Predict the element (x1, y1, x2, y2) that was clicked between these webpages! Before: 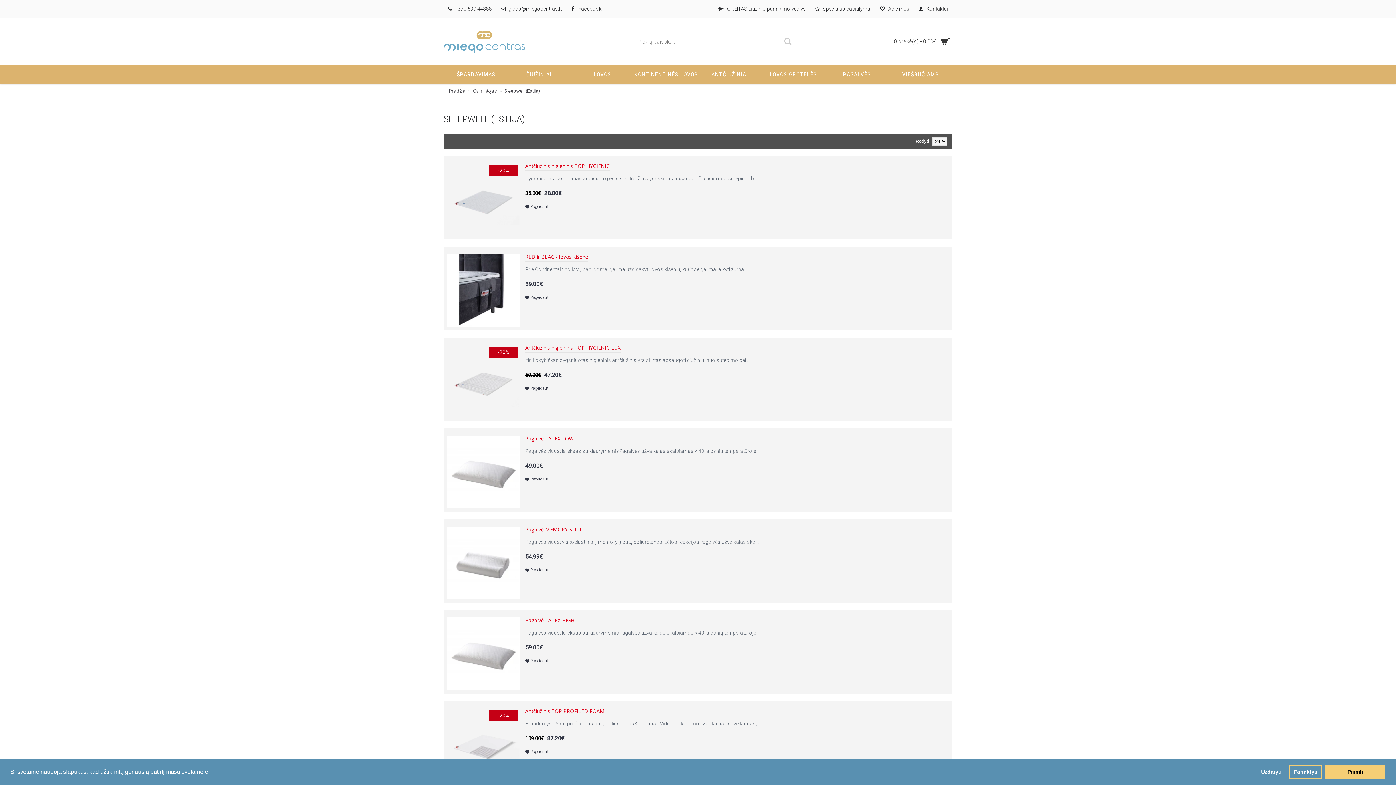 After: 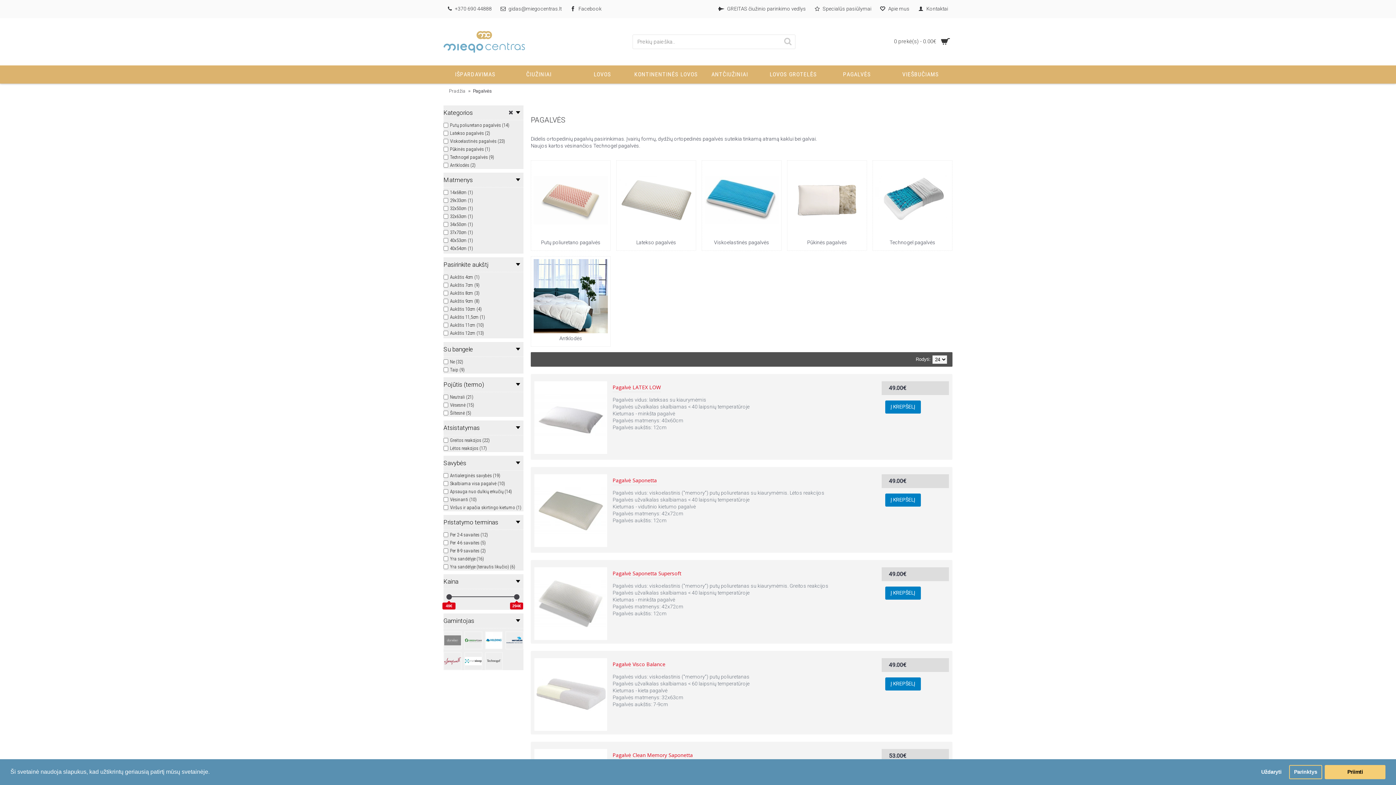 Action: label: PAGALVĖS bbox: (825, 65, 889, 83)